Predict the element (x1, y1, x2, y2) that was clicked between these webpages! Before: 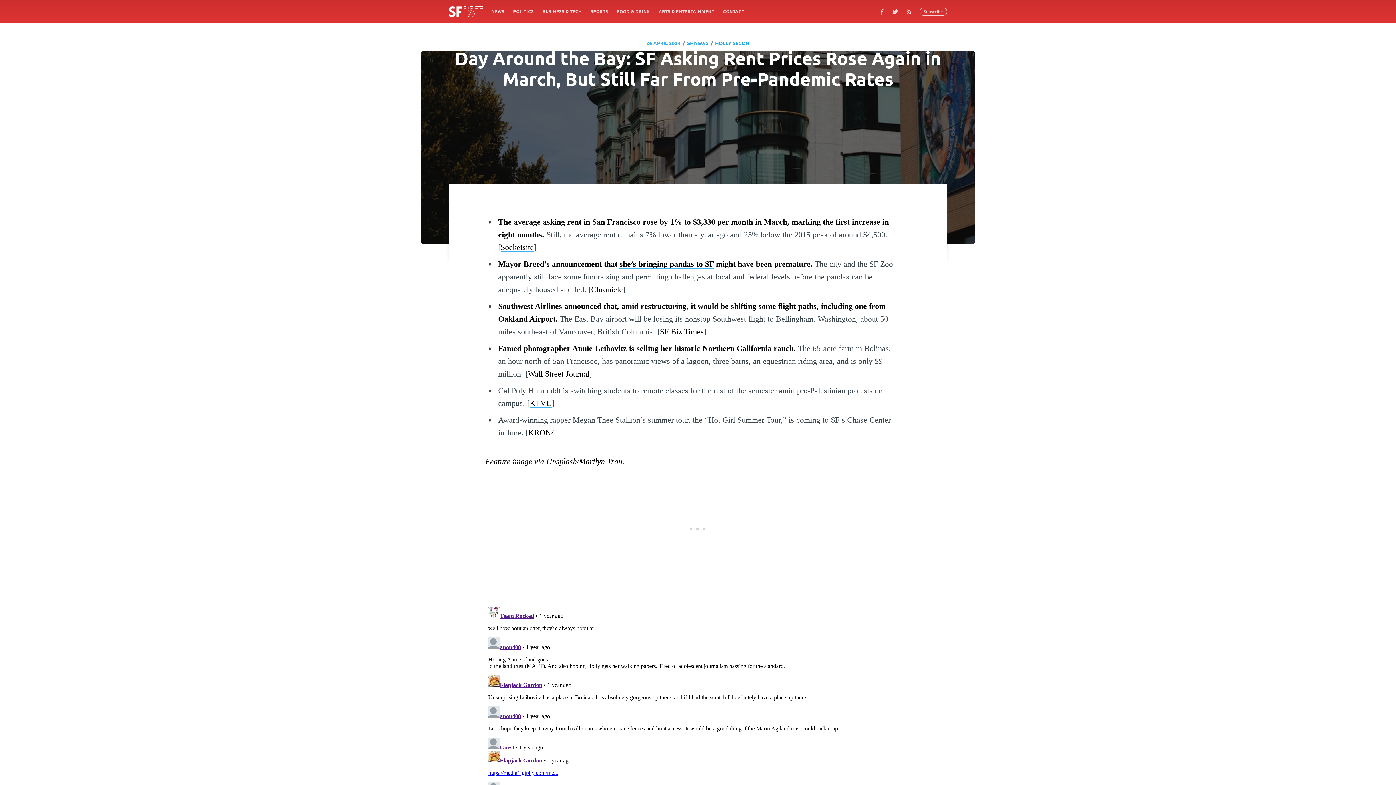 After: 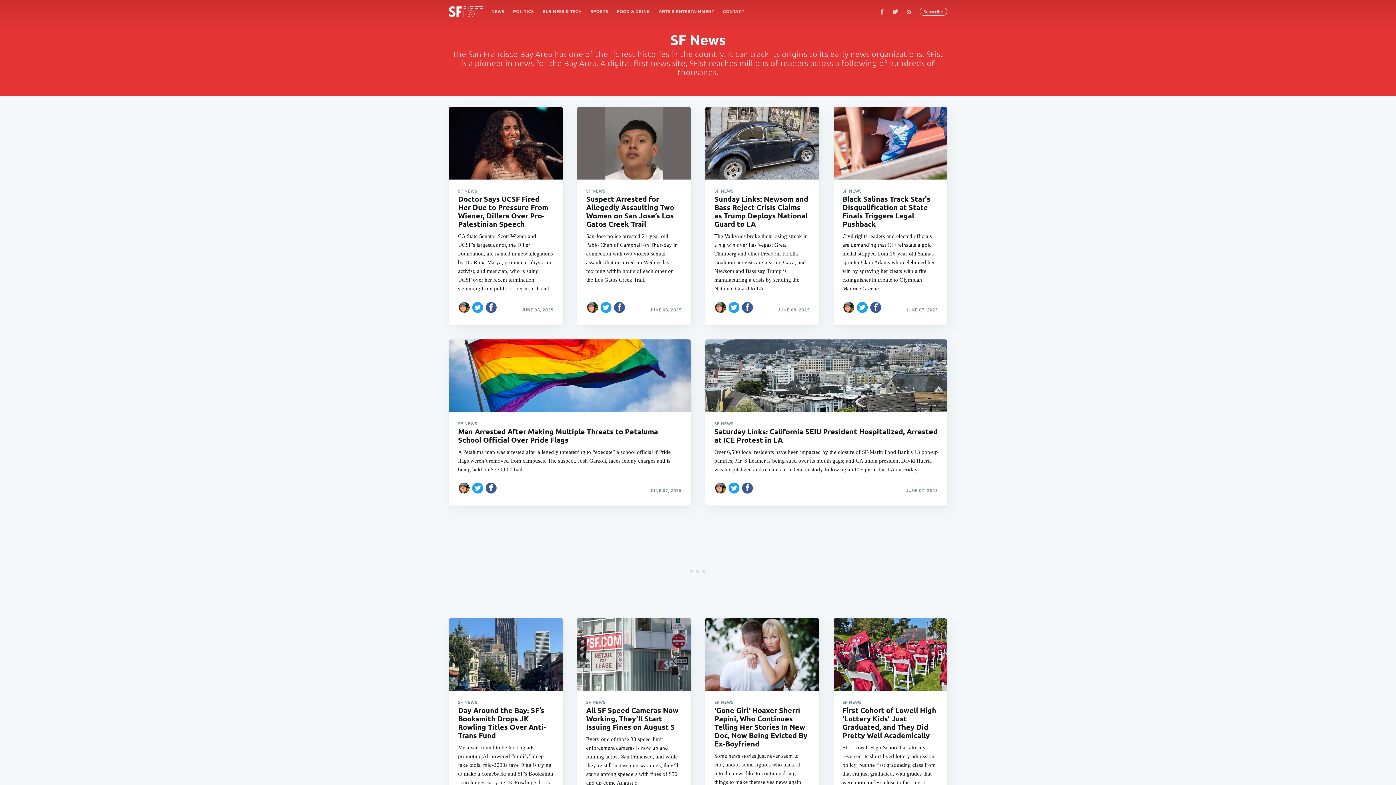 Action: label: NEWS bbox: (487, 4, 508, 18)